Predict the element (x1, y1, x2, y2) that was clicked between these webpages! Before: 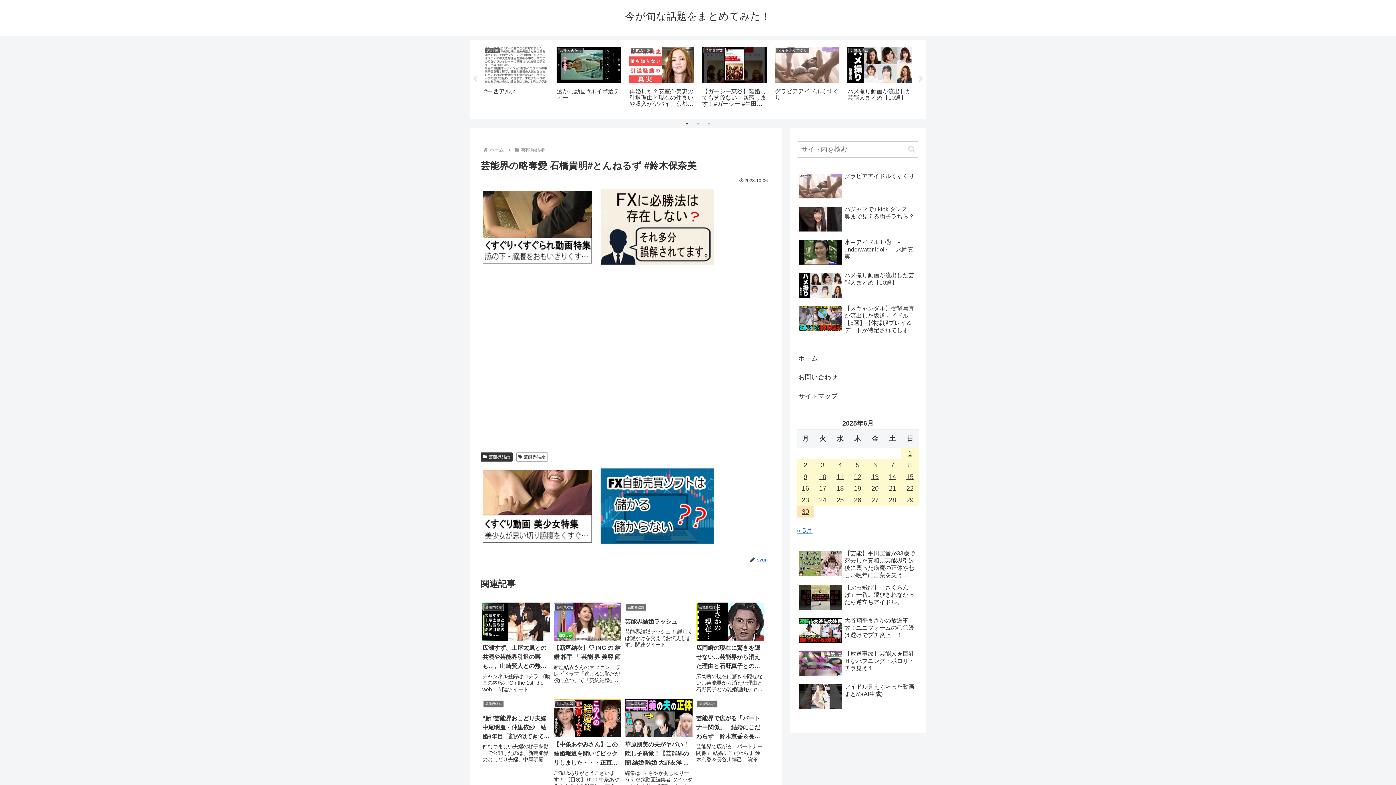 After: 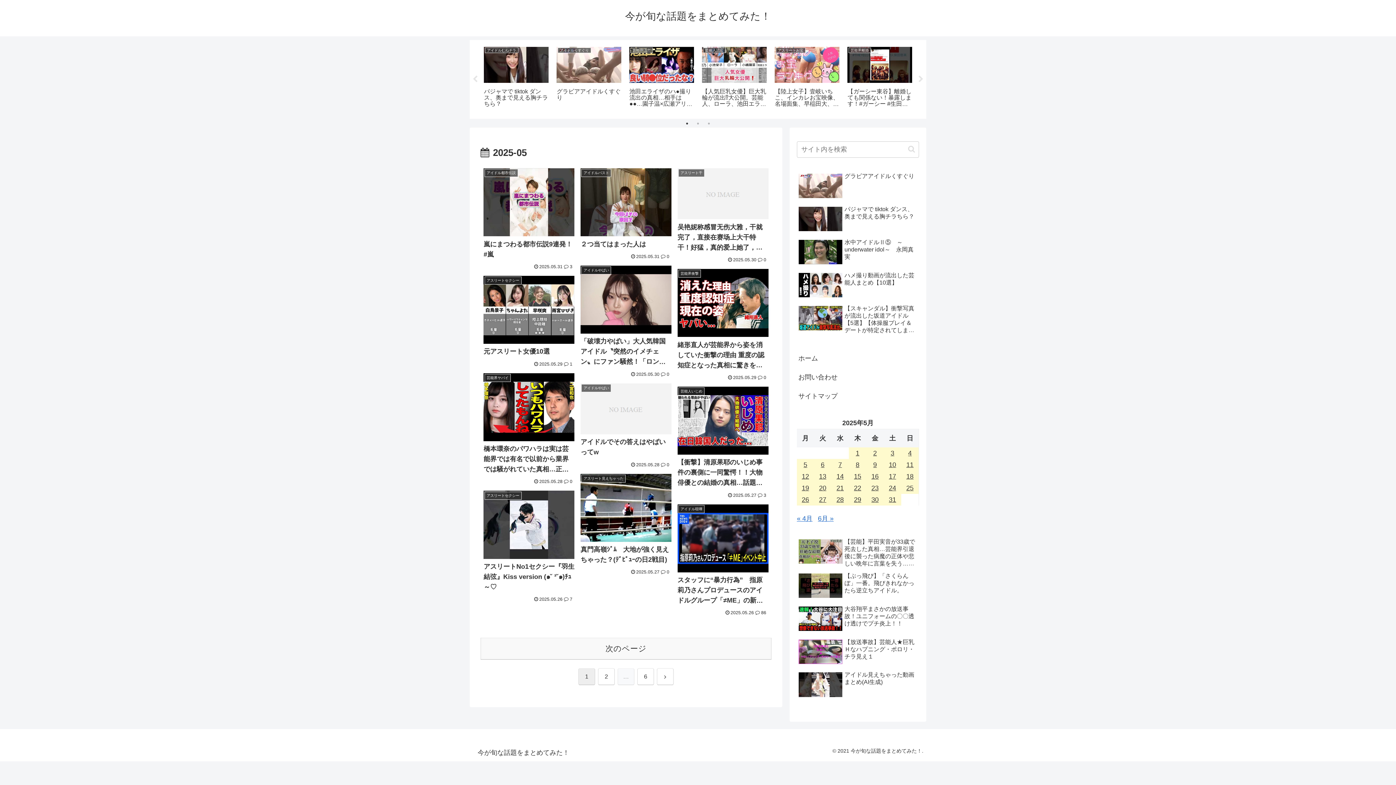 Action: label: « 5月 bbox: (797, 527, 812, 534)